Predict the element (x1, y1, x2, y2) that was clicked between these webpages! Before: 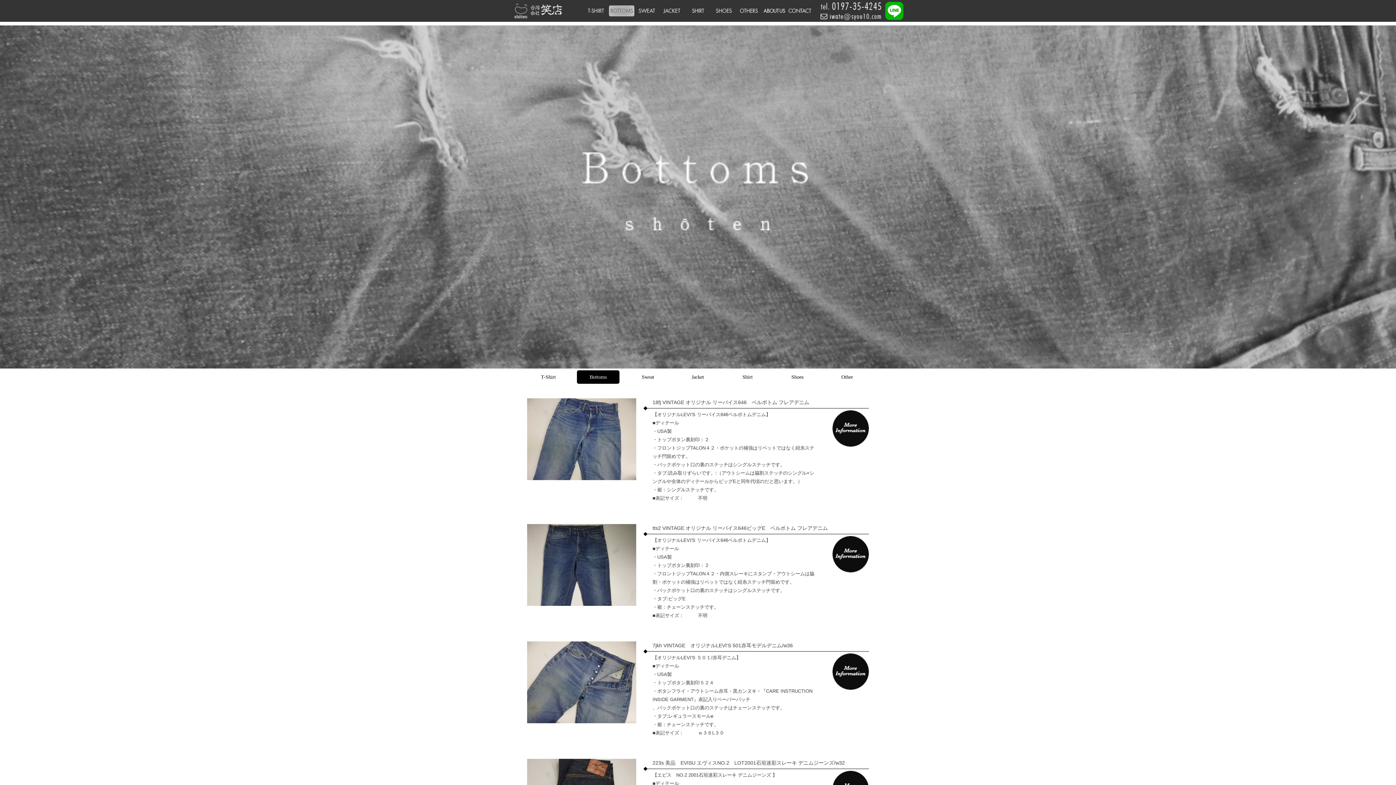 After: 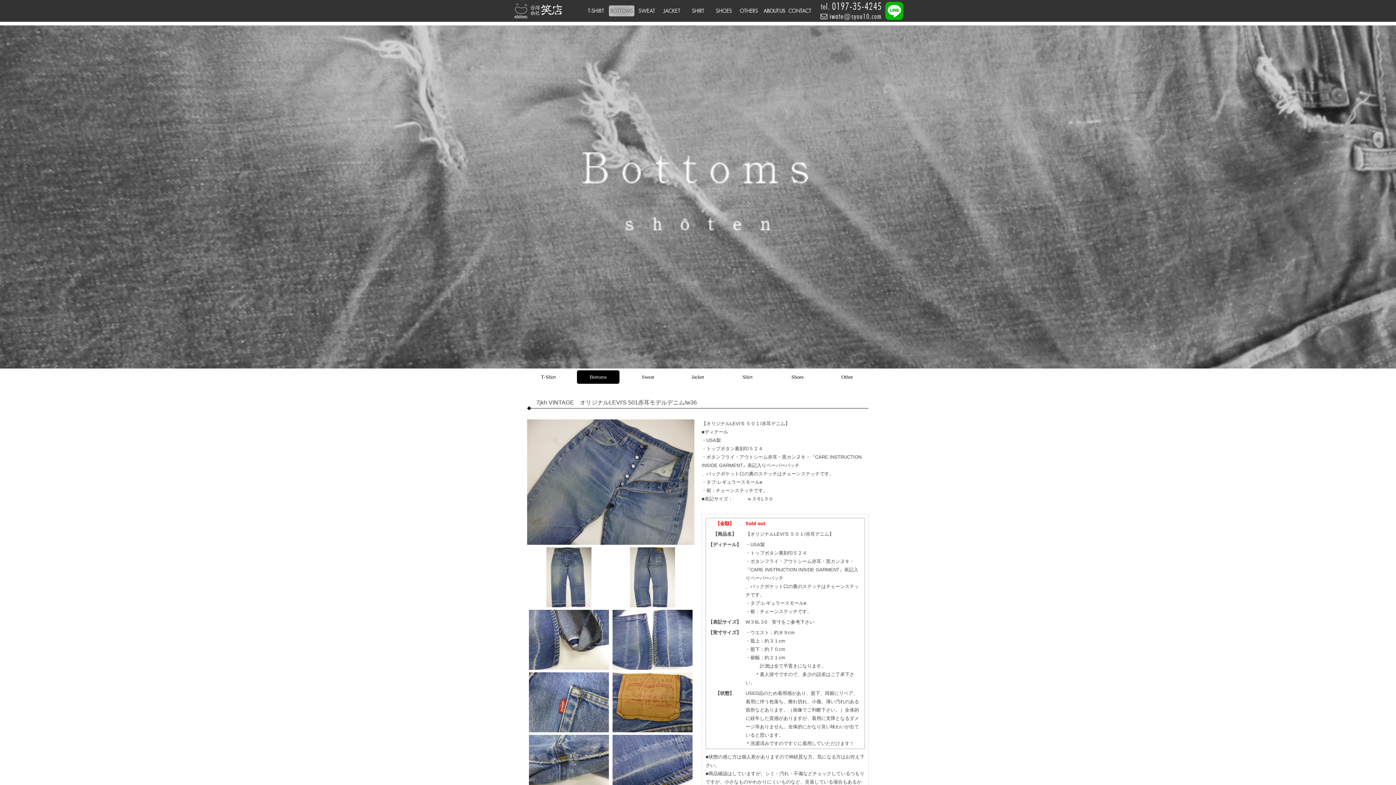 Action: bbox: (832, 685, 869, 691)